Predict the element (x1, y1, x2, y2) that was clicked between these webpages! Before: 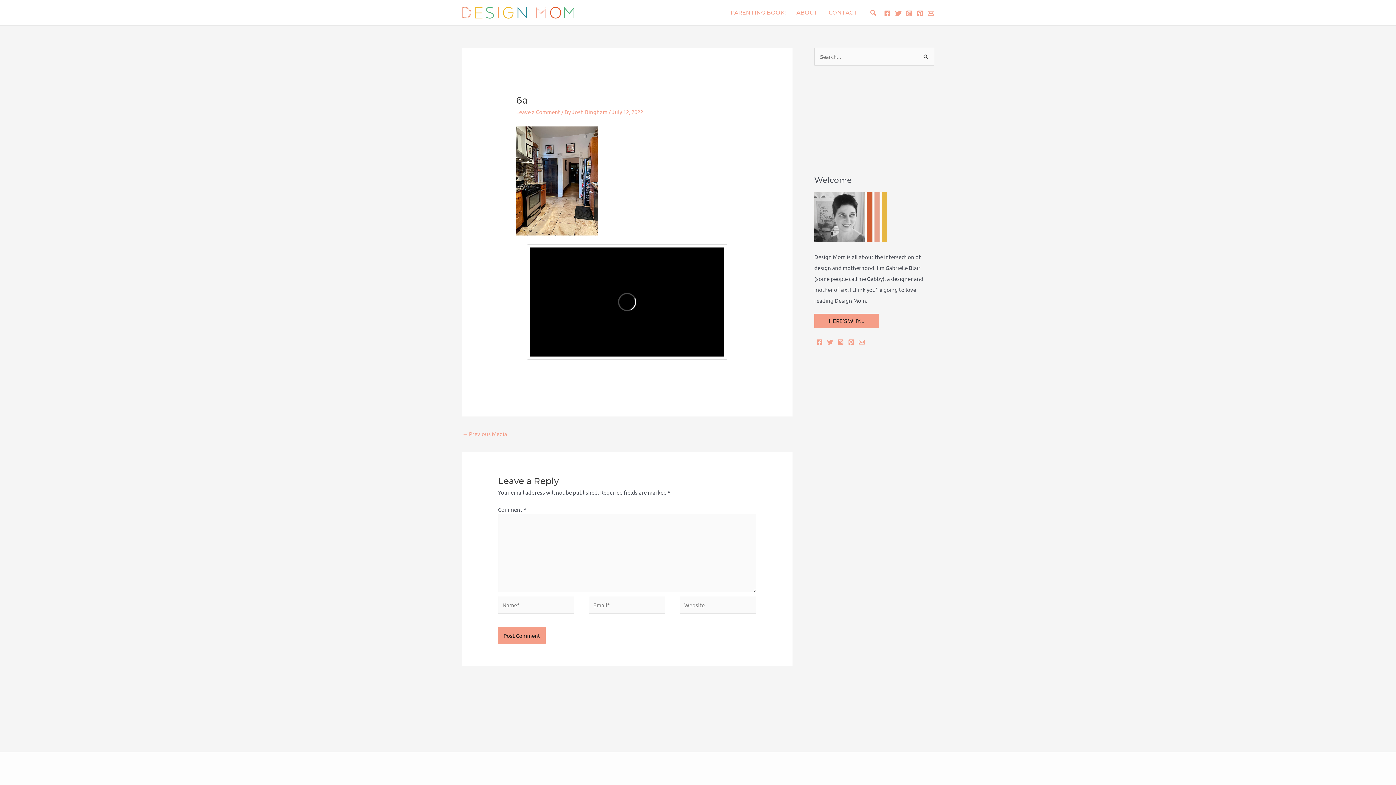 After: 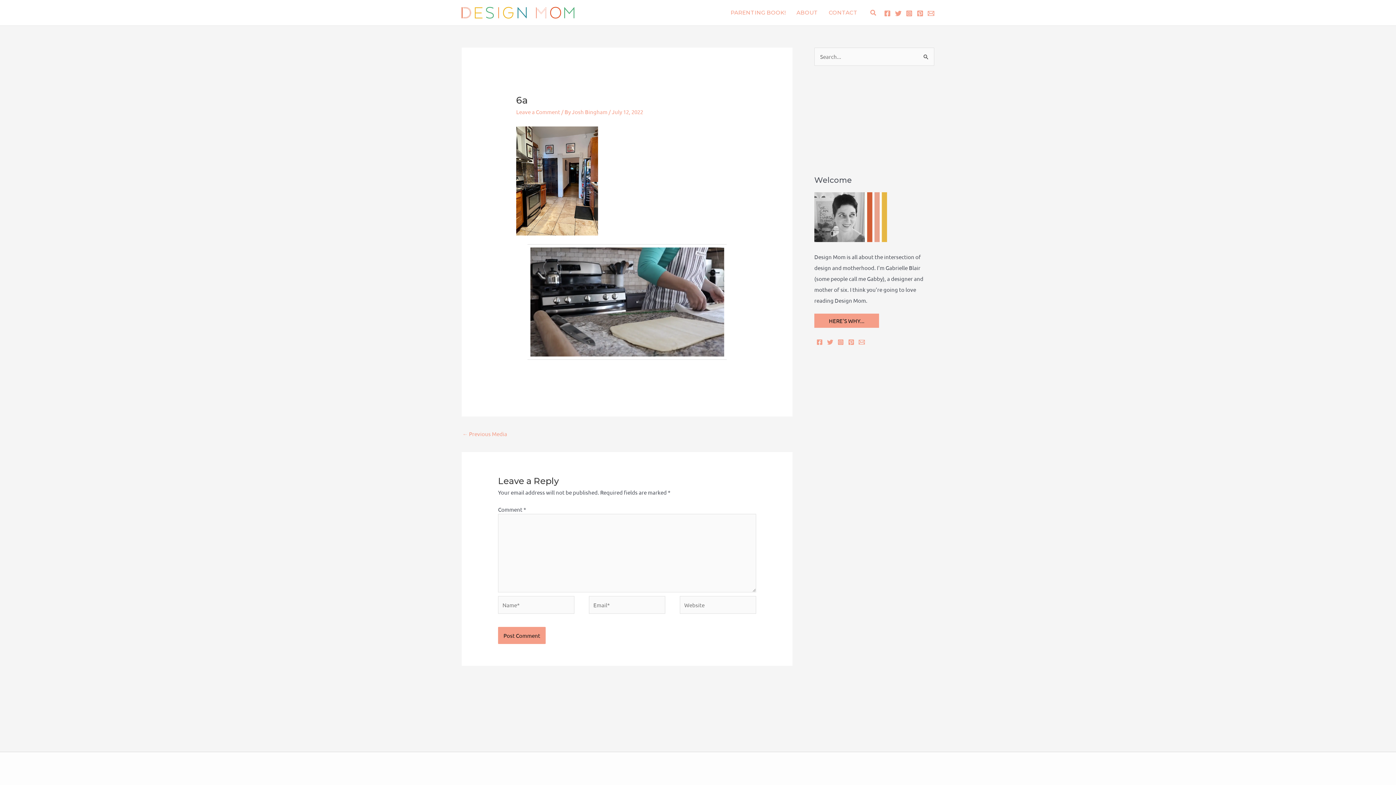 Action: bbox: (816, 339, 822, 345) label: Facebook